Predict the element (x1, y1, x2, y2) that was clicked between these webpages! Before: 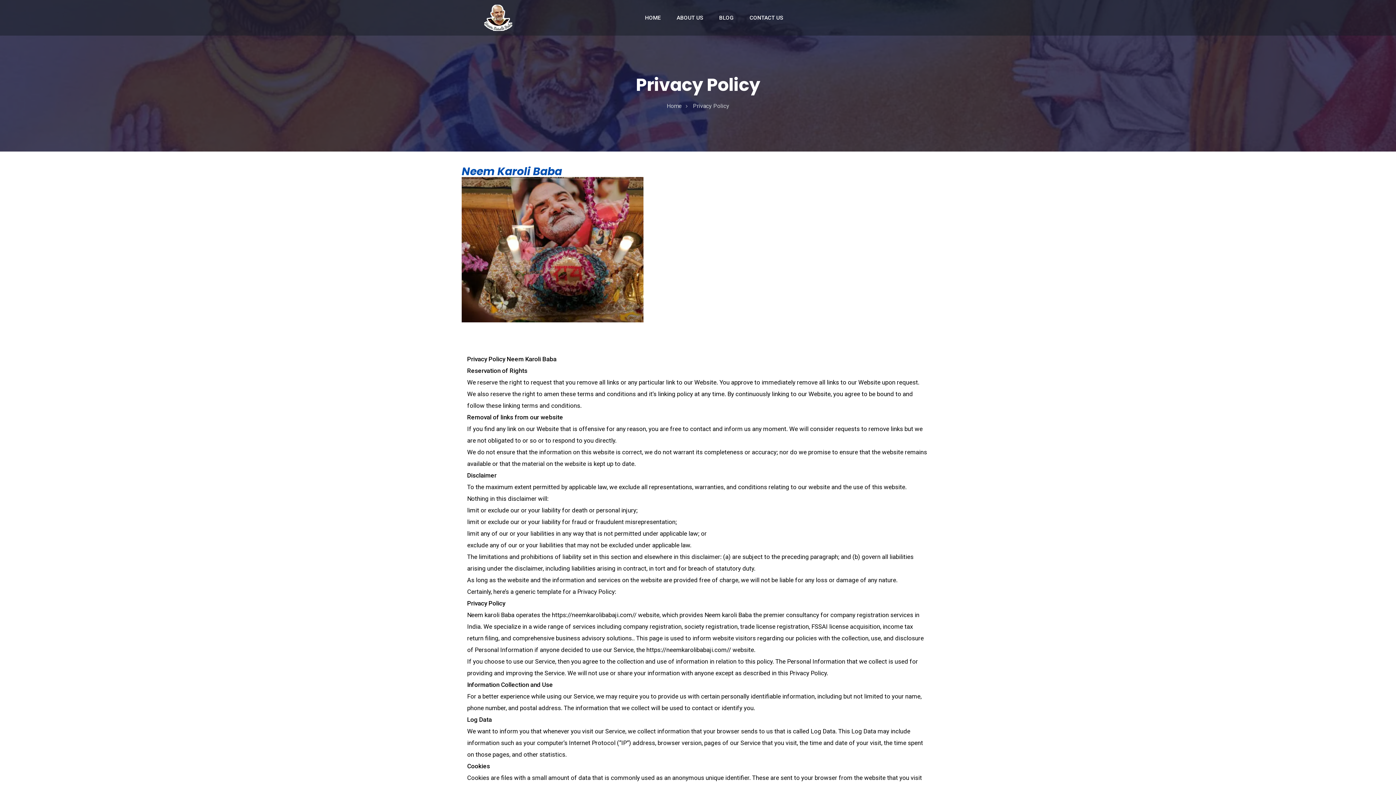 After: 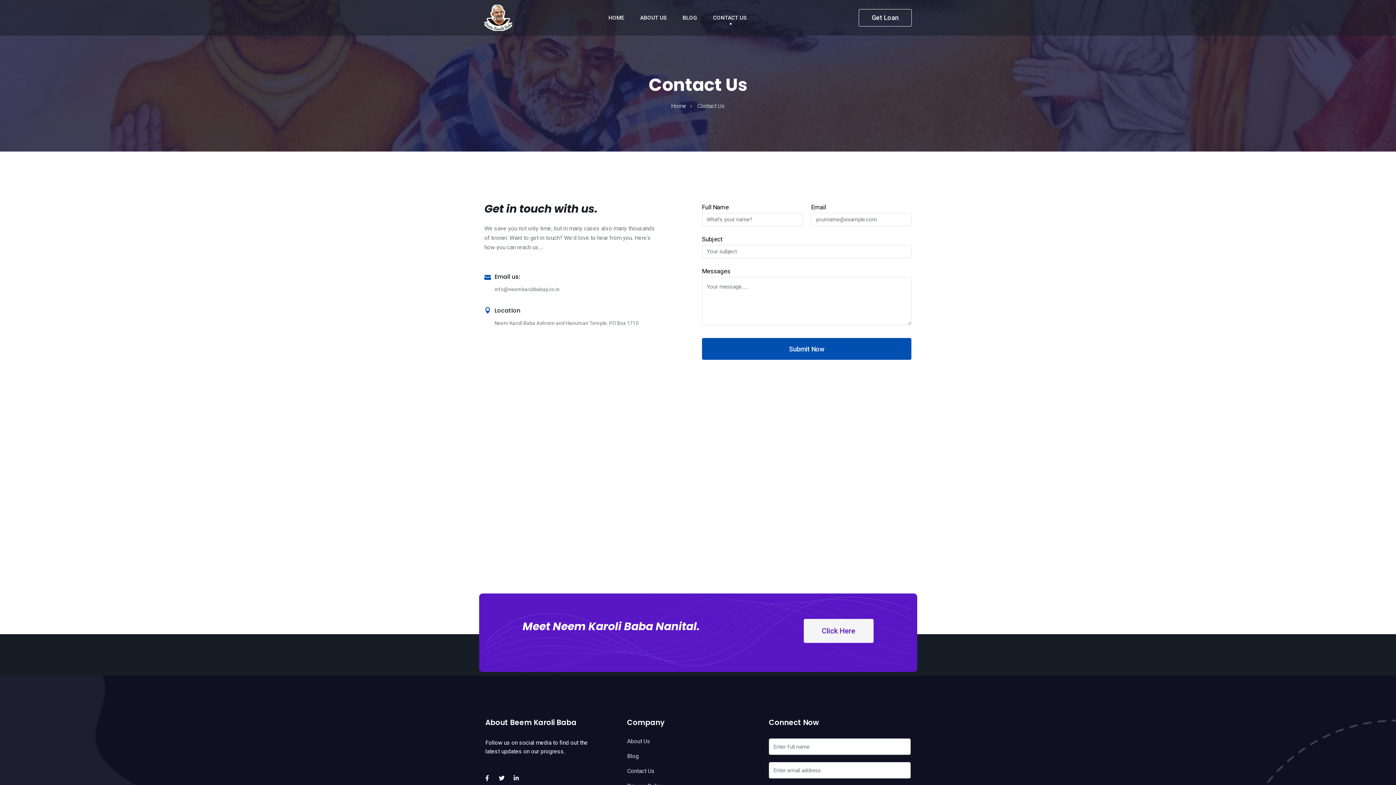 Action: bbox: (749, 12, 784, 22) label: CONTACT US 